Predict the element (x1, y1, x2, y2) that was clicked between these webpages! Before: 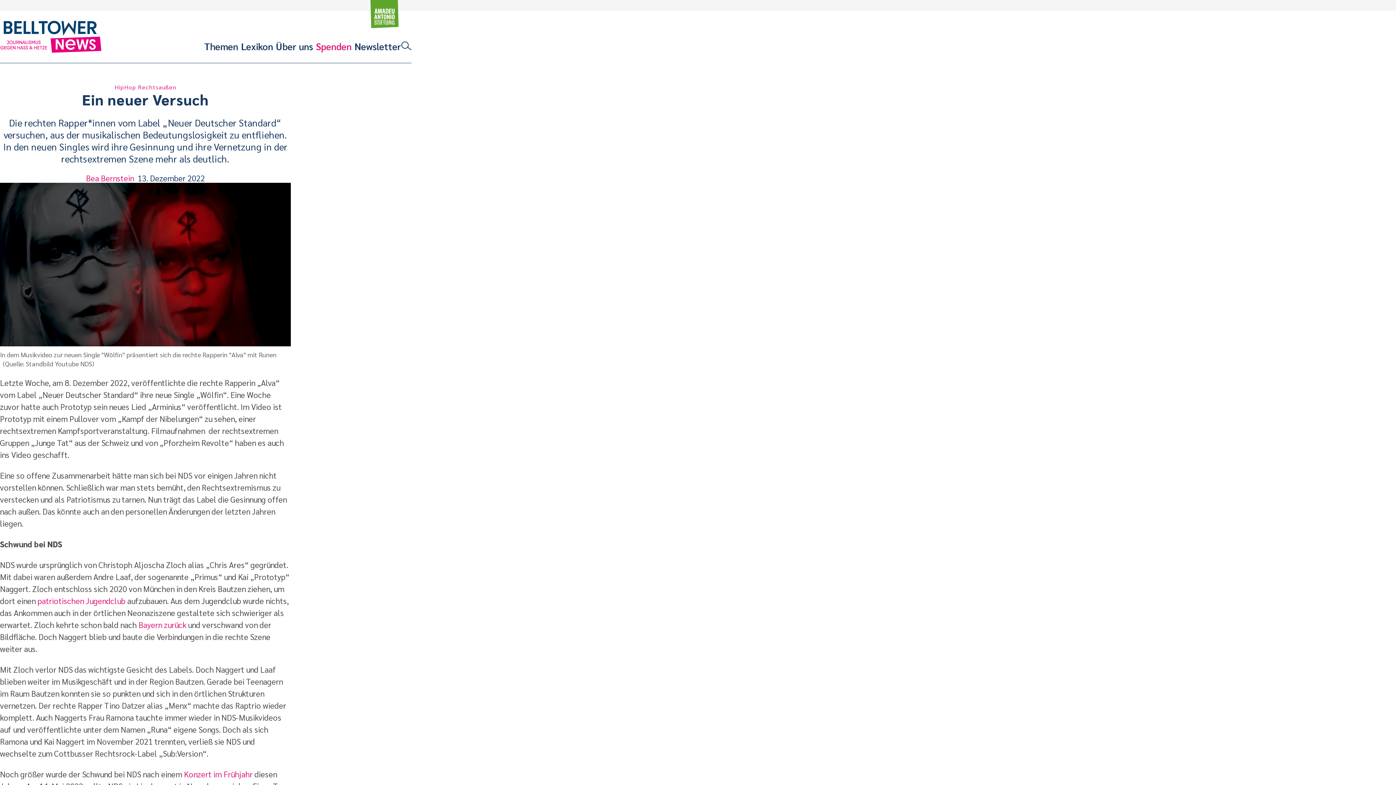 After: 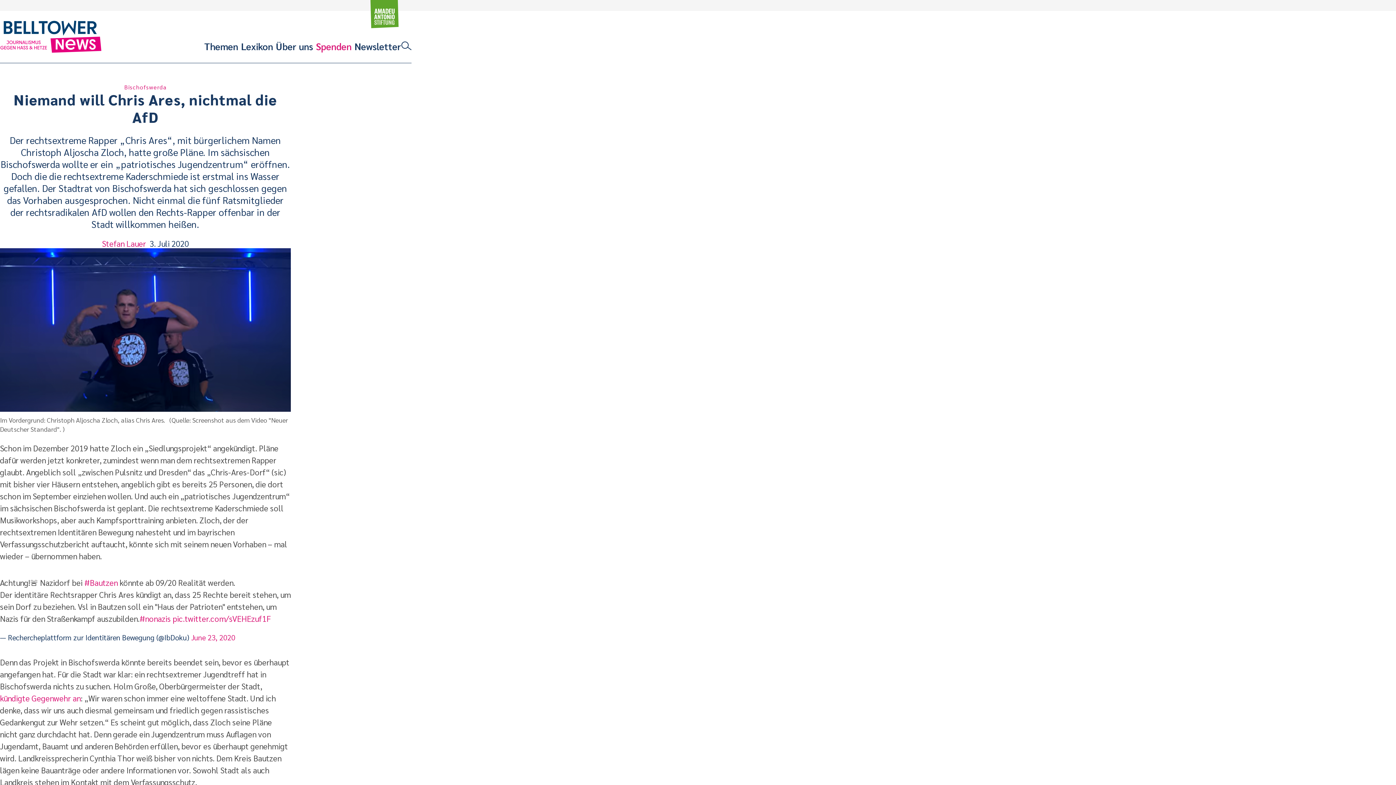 Action: bbox: (37, 596, 125, 606) label: patriotischen Jugendclub